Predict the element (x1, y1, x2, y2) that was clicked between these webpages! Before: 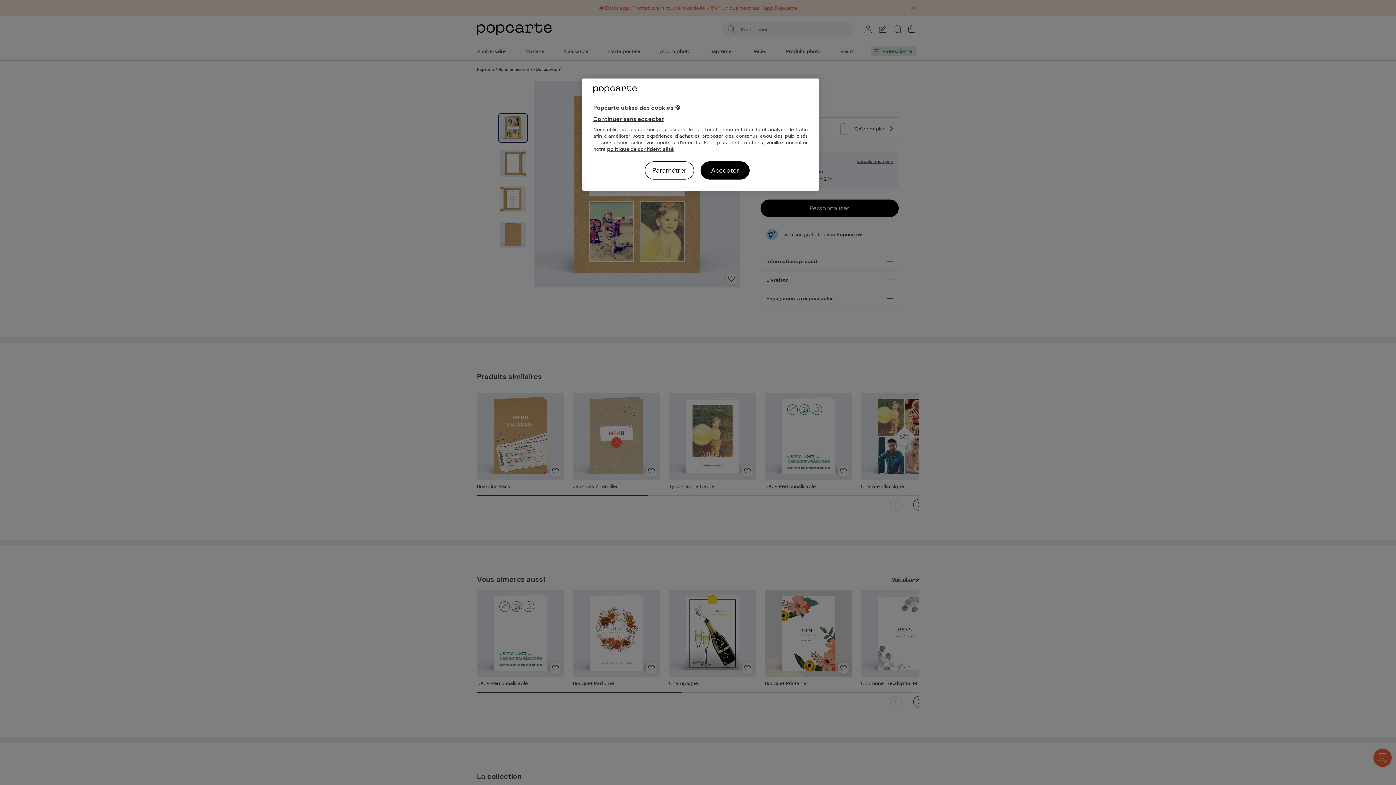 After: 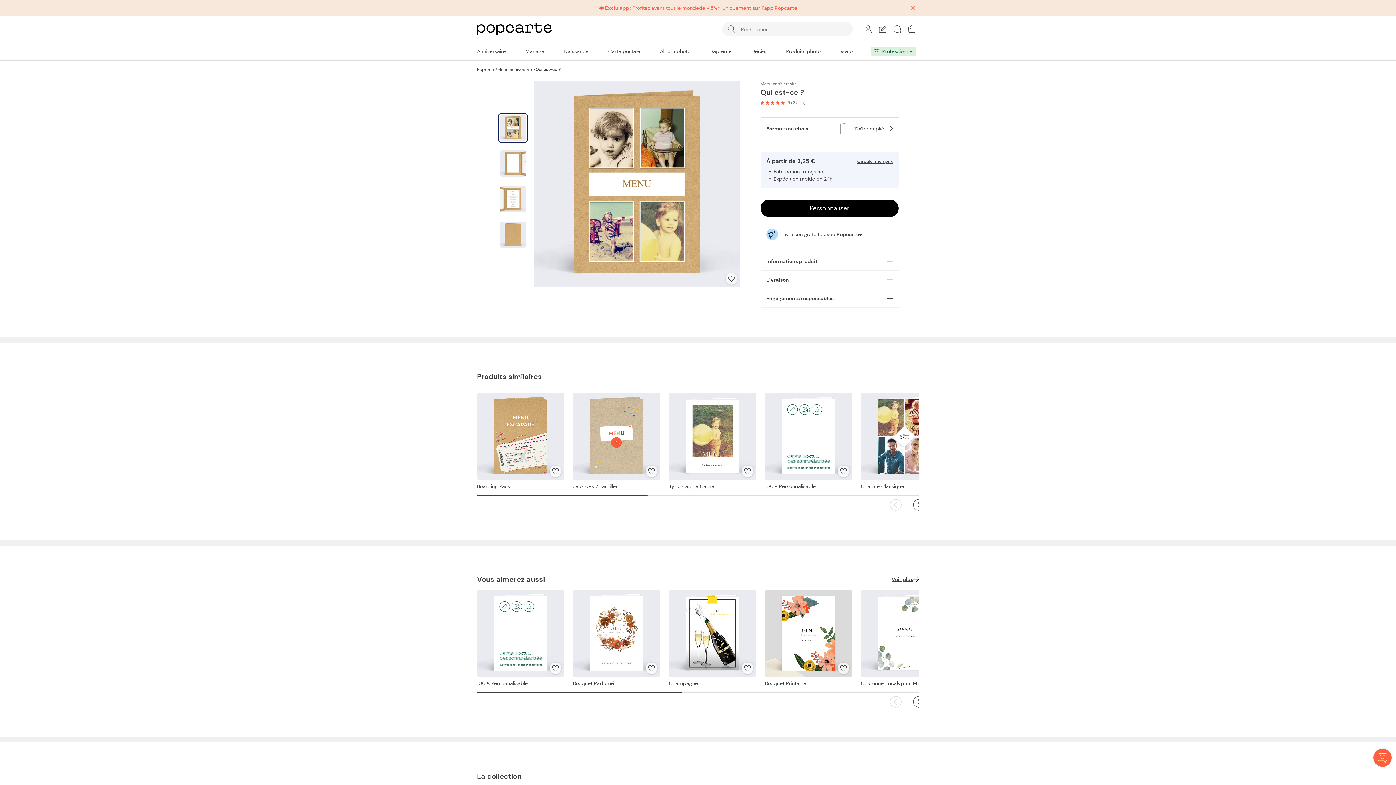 Action: label: Accepter bbox: (700, 161, 749, 179)